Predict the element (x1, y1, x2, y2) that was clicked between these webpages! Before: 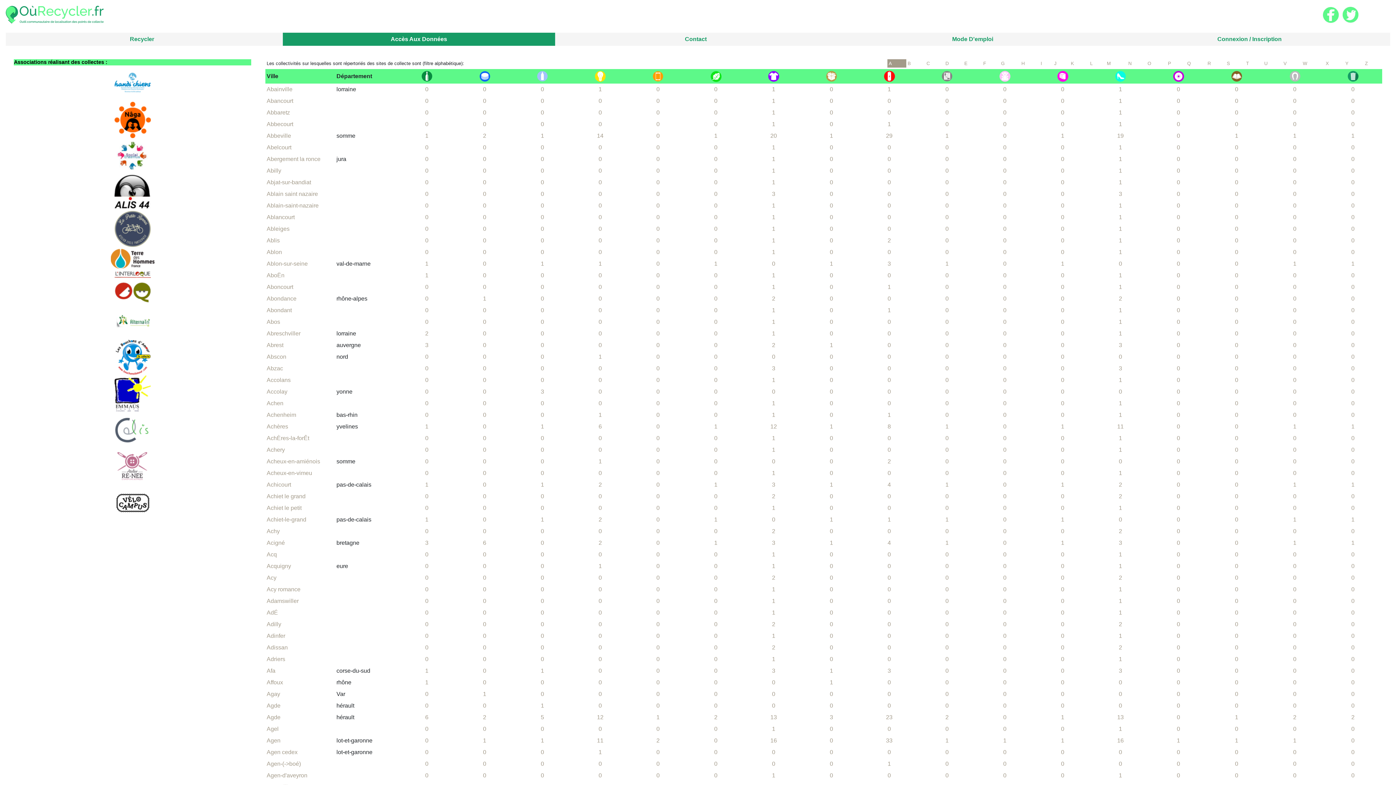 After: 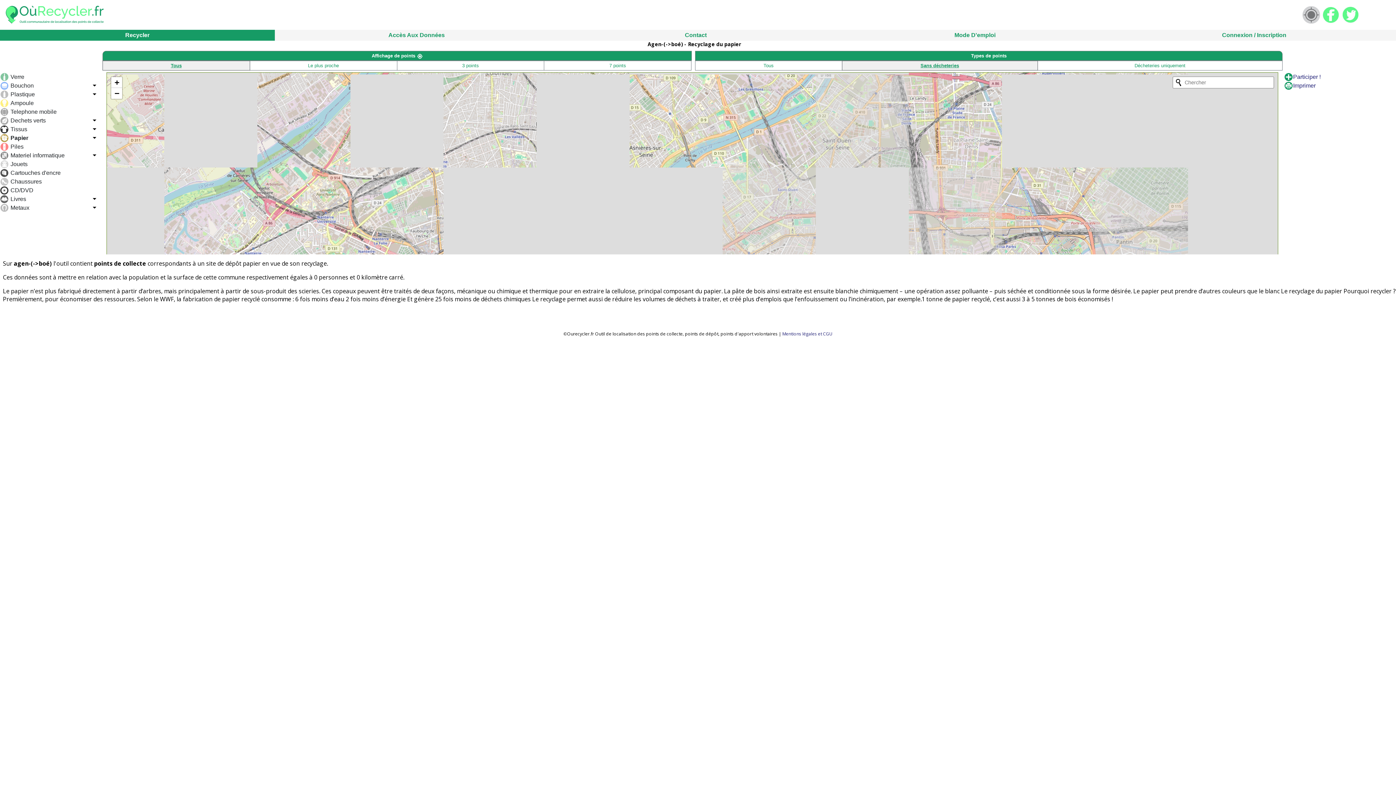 Action: label: 0 bbox: (830, 761, 833, 767)